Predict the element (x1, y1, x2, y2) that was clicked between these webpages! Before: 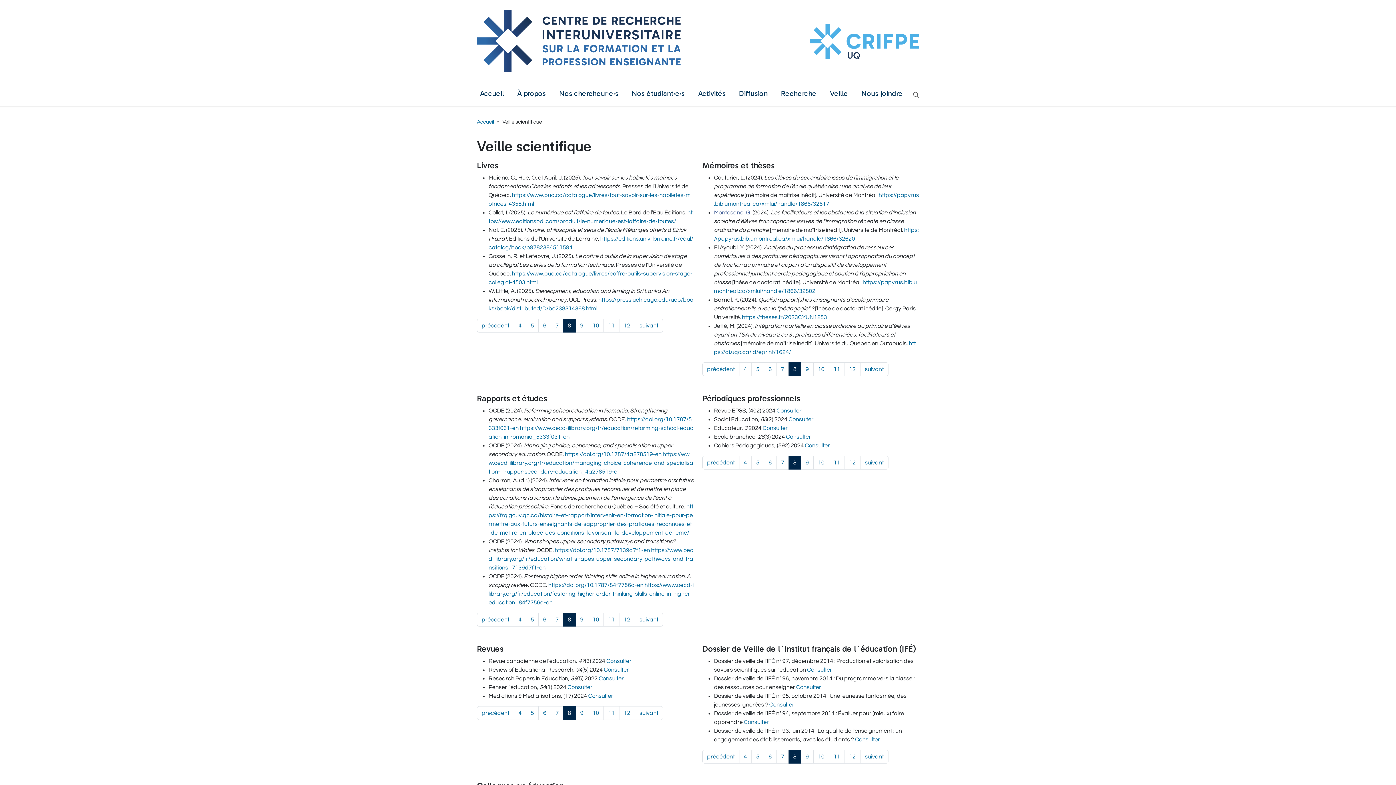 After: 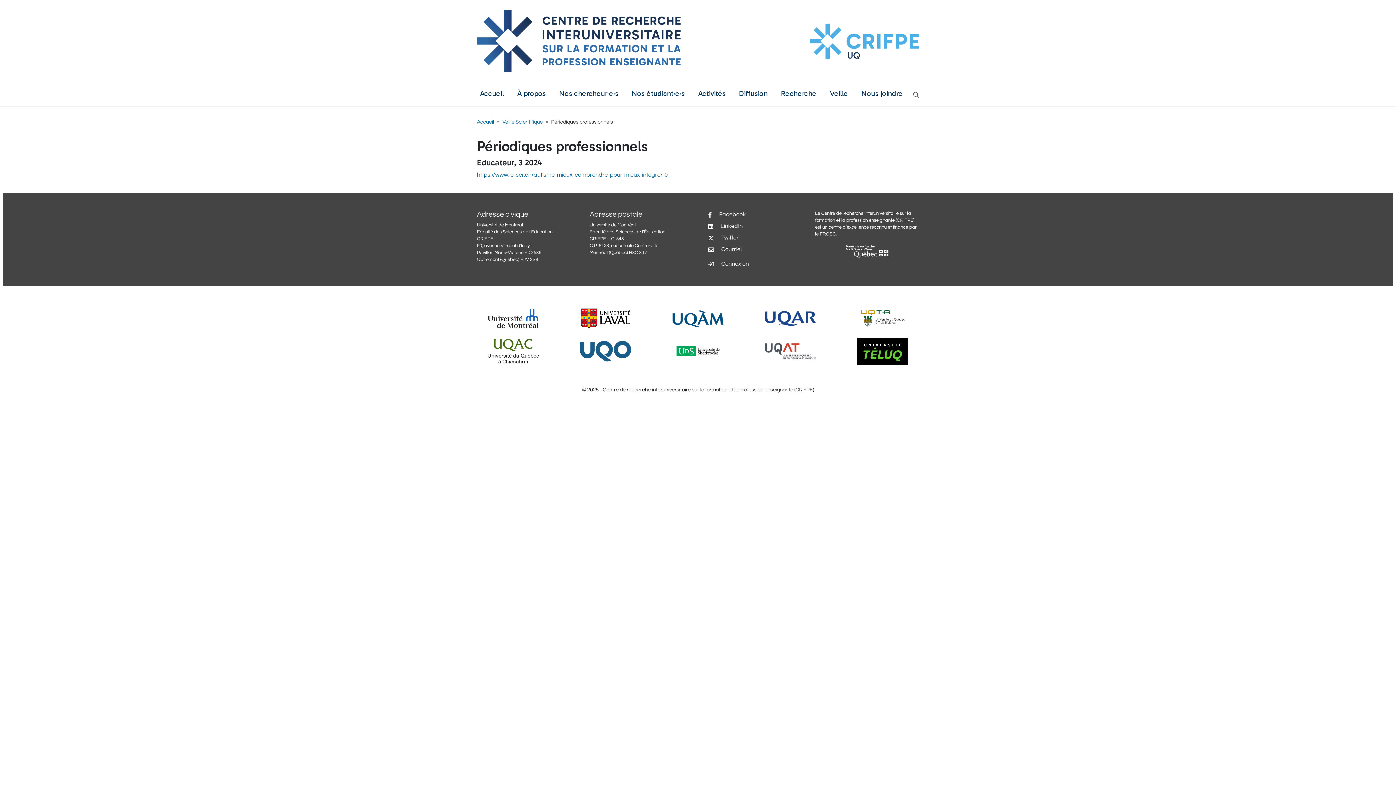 Action: bbox: (762, 425, 788, 431) label: Consulter